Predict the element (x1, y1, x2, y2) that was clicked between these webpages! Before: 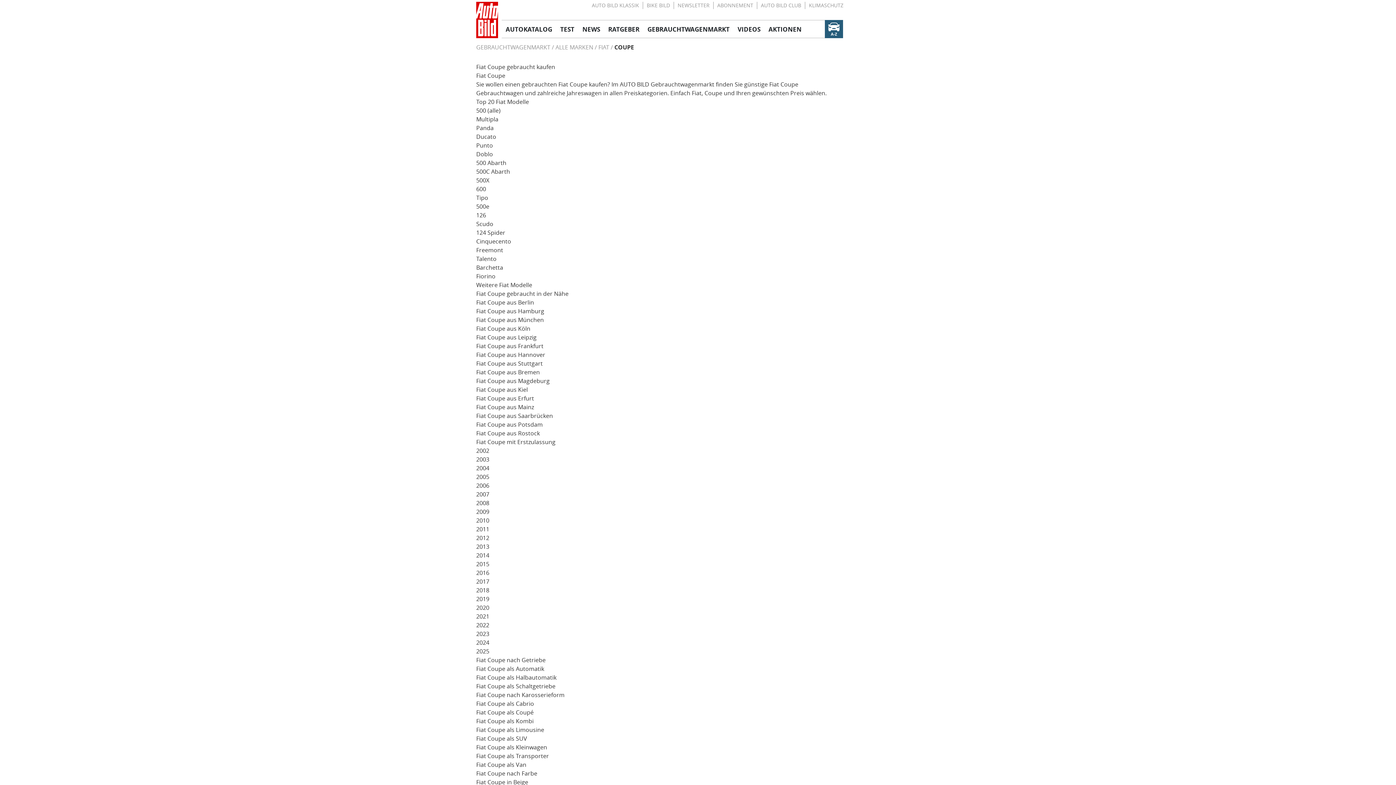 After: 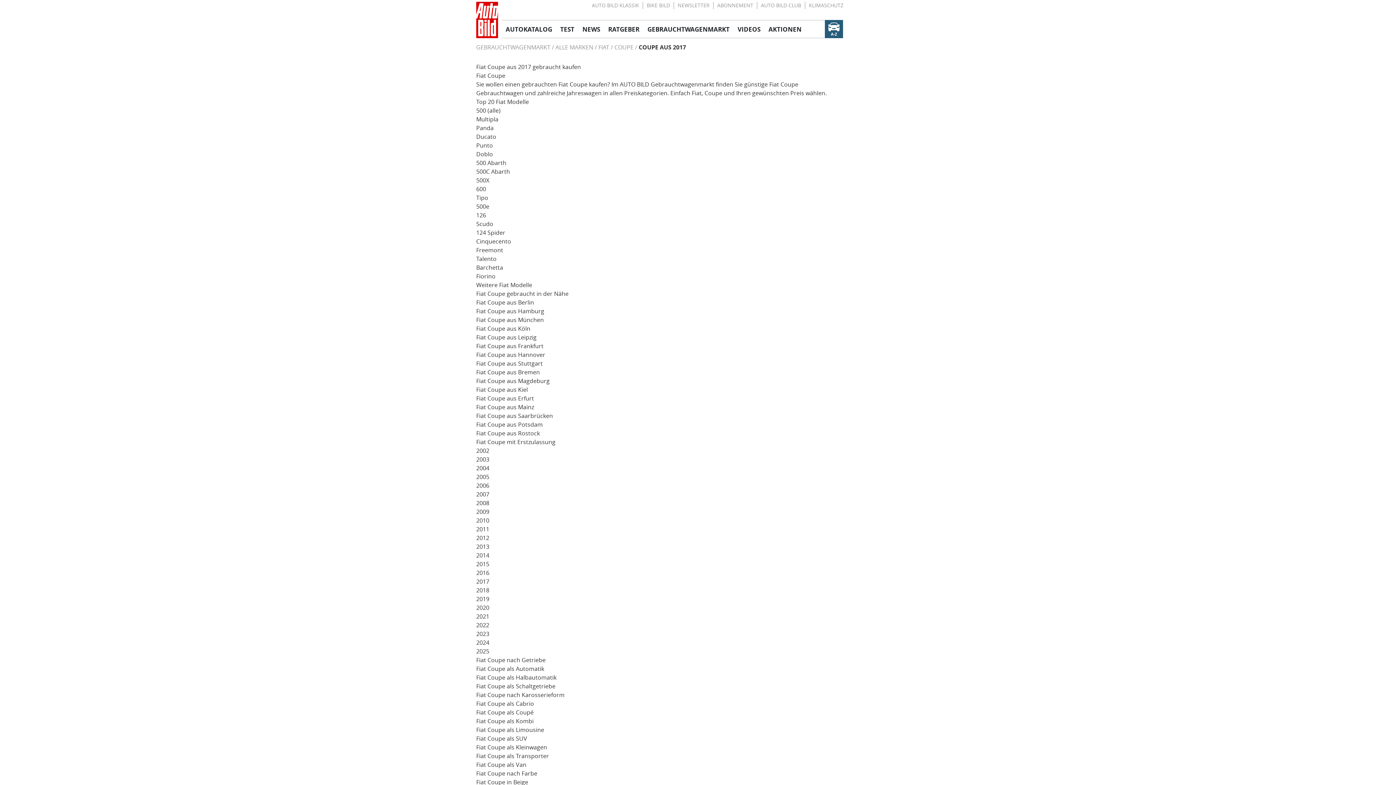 Action: label: 2017 bbox: (476, 578, 489, 585)